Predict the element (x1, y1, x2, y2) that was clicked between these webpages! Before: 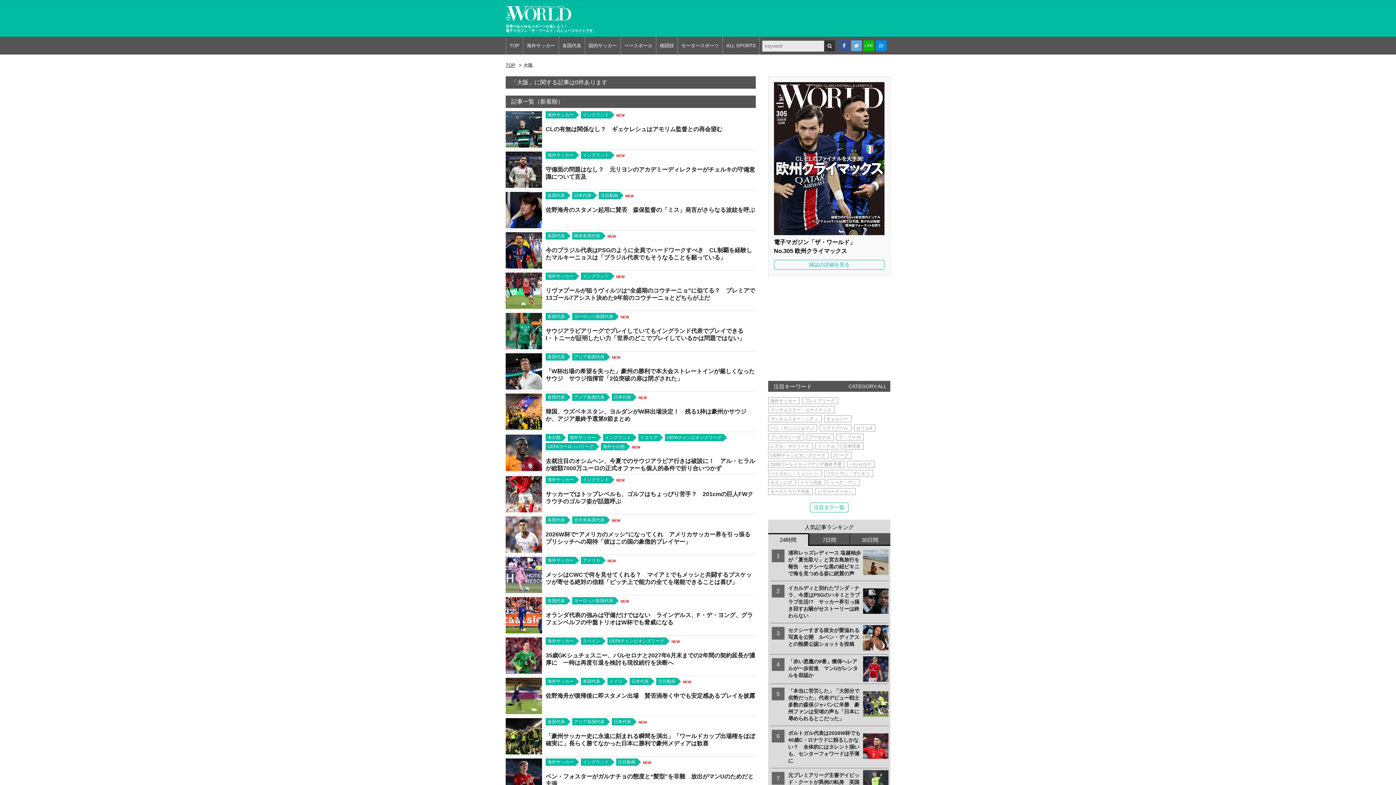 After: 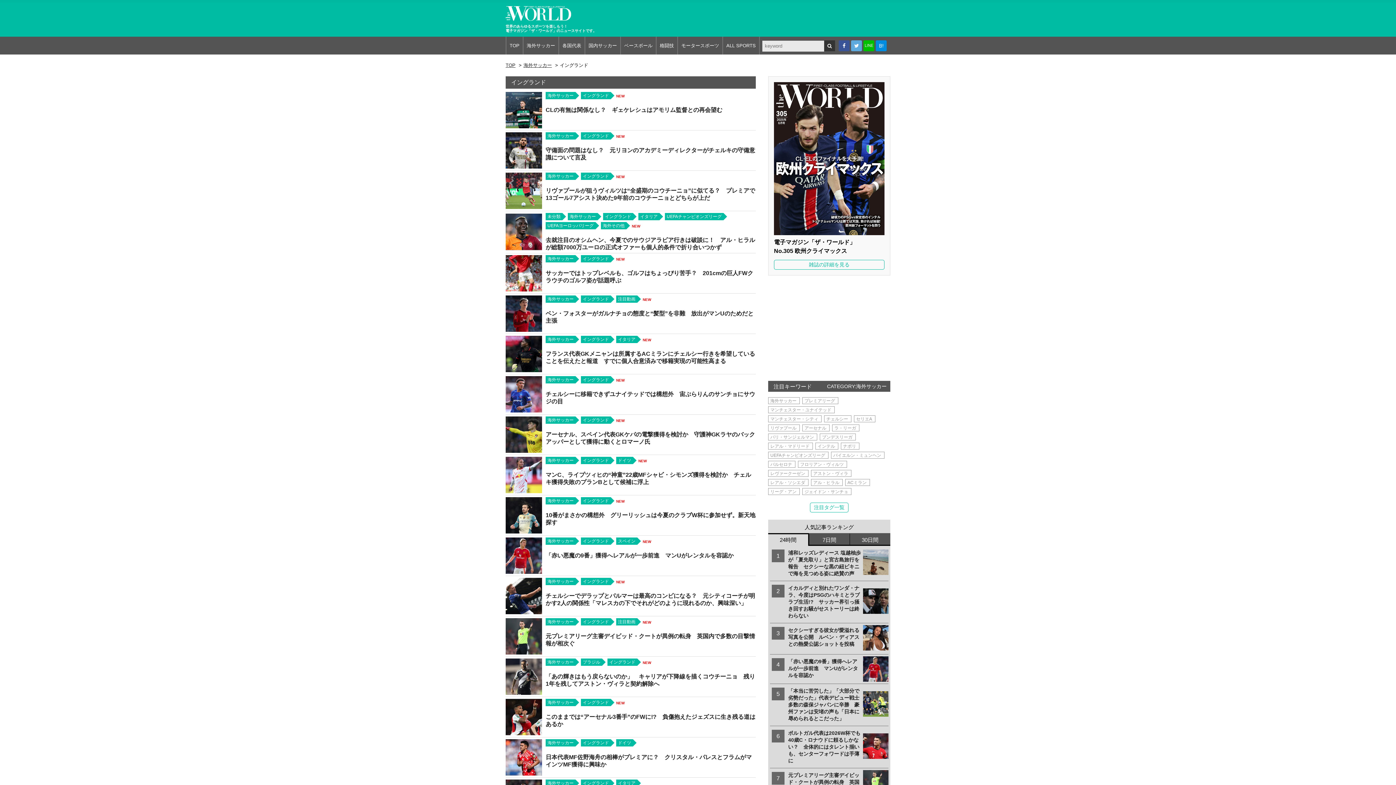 Action: bbox: (581, 151, 610, 158) label: イングランド